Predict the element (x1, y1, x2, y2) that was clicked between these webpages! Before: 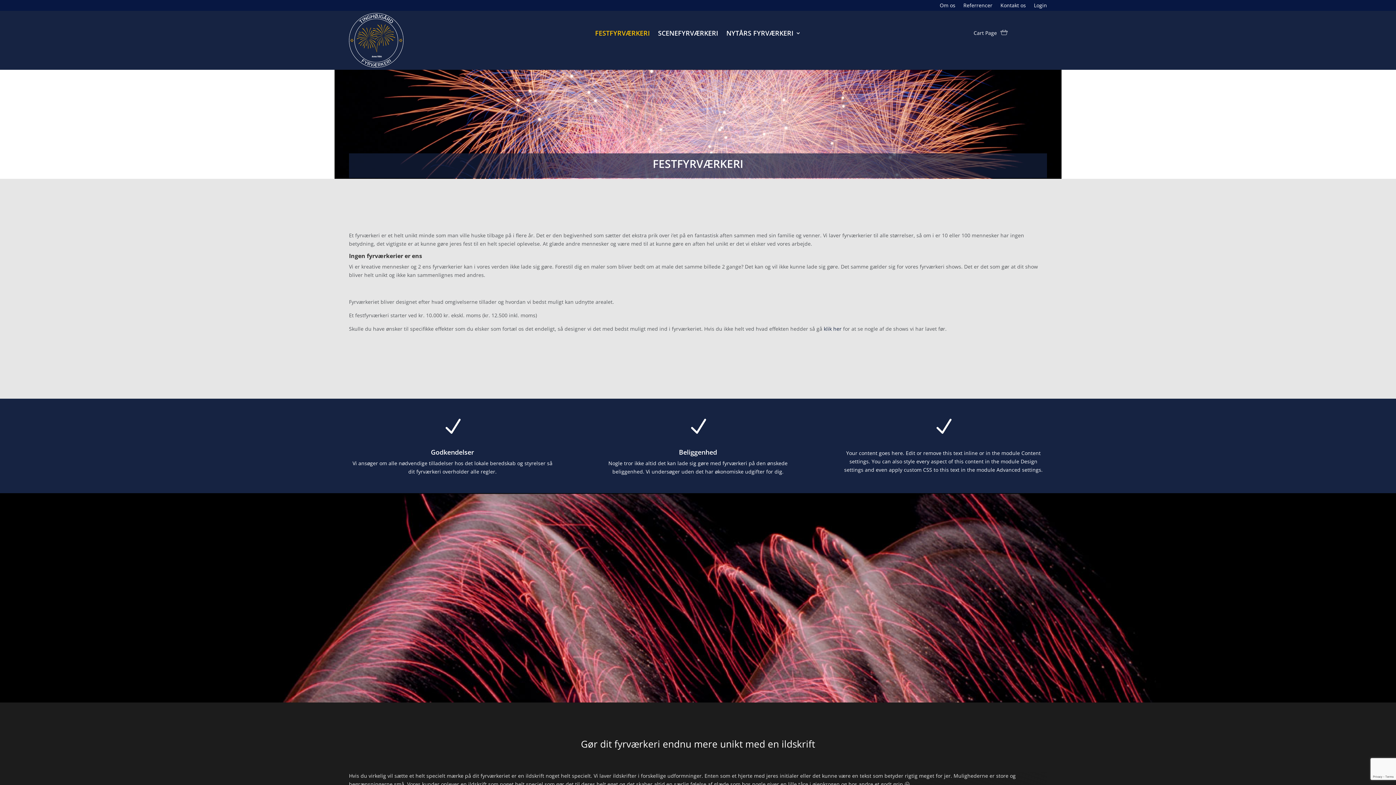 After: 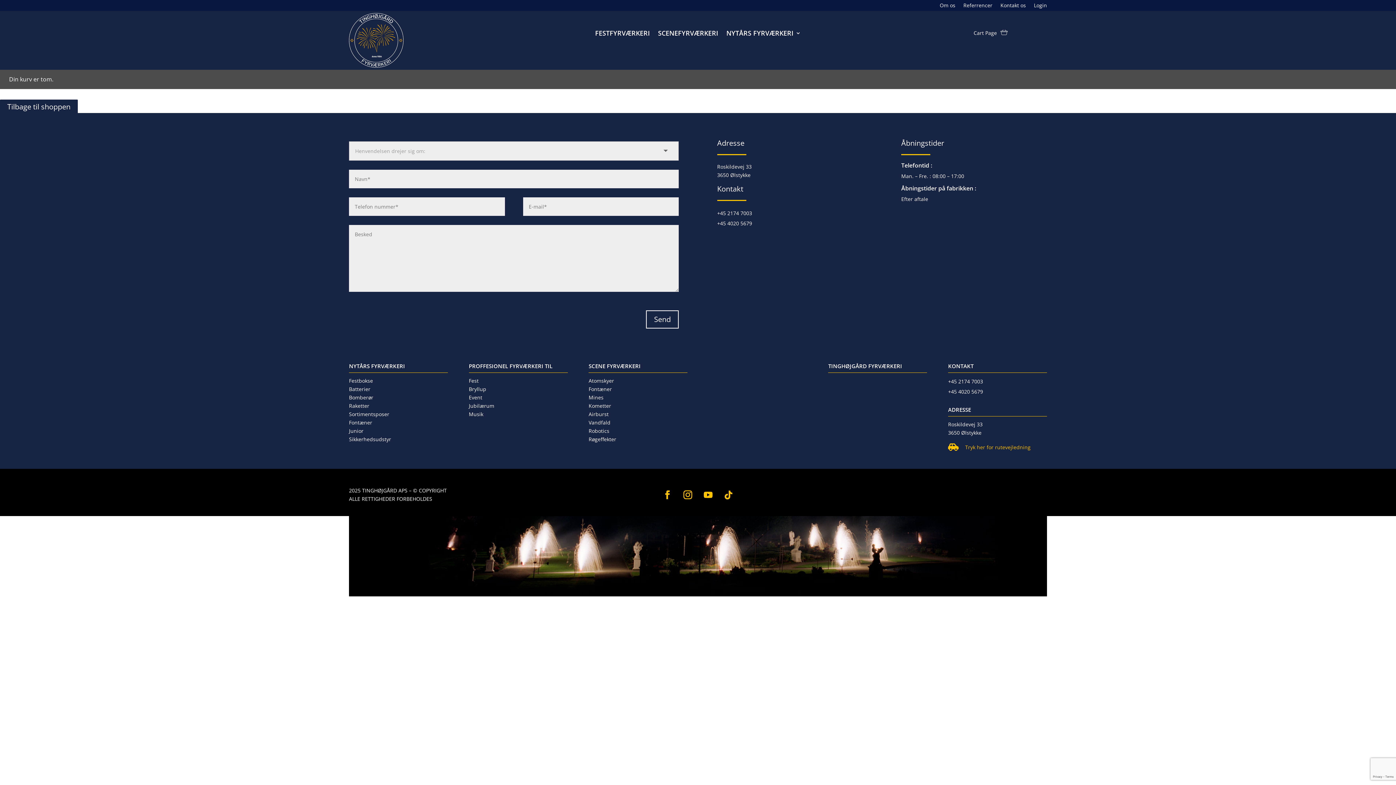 Action: bbox: (973, 30, 997, 38) label: Cart Page